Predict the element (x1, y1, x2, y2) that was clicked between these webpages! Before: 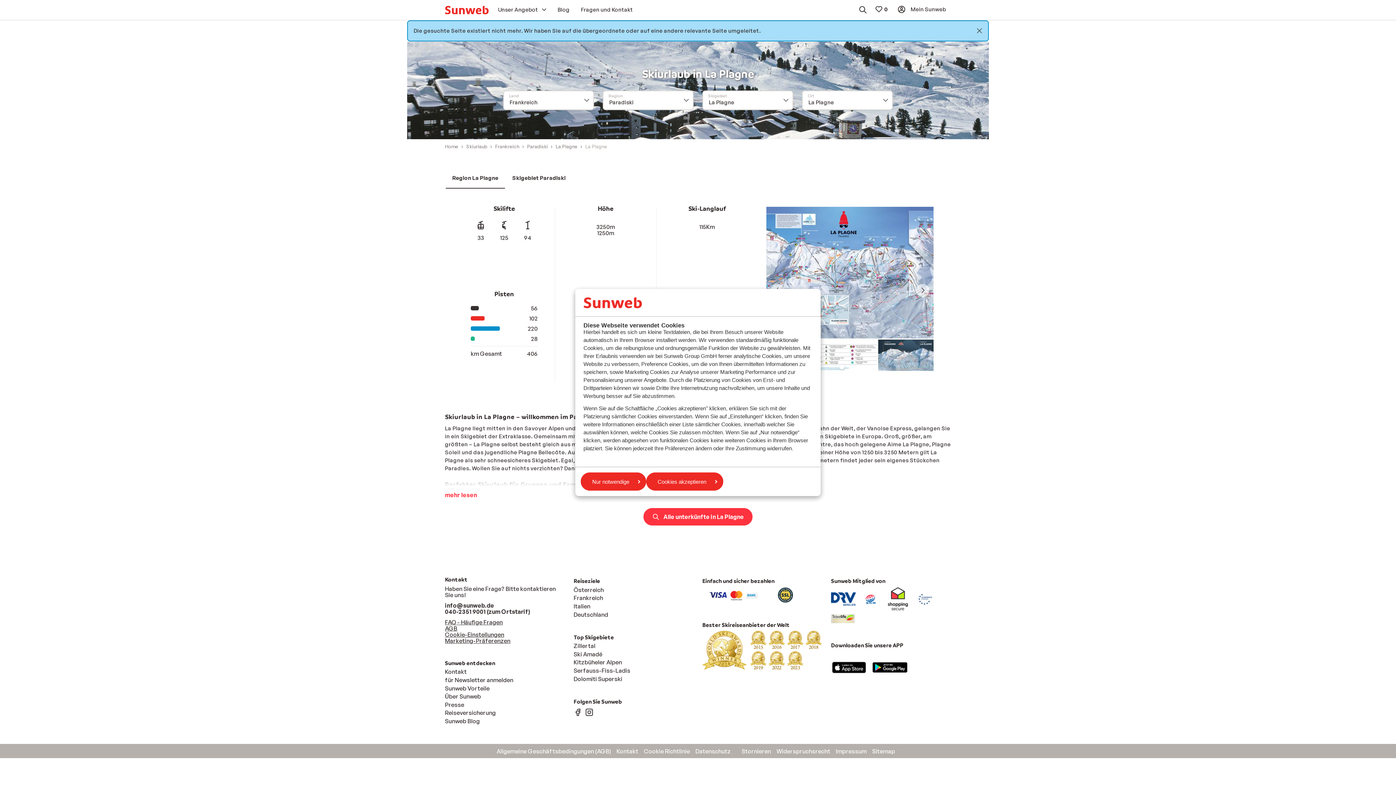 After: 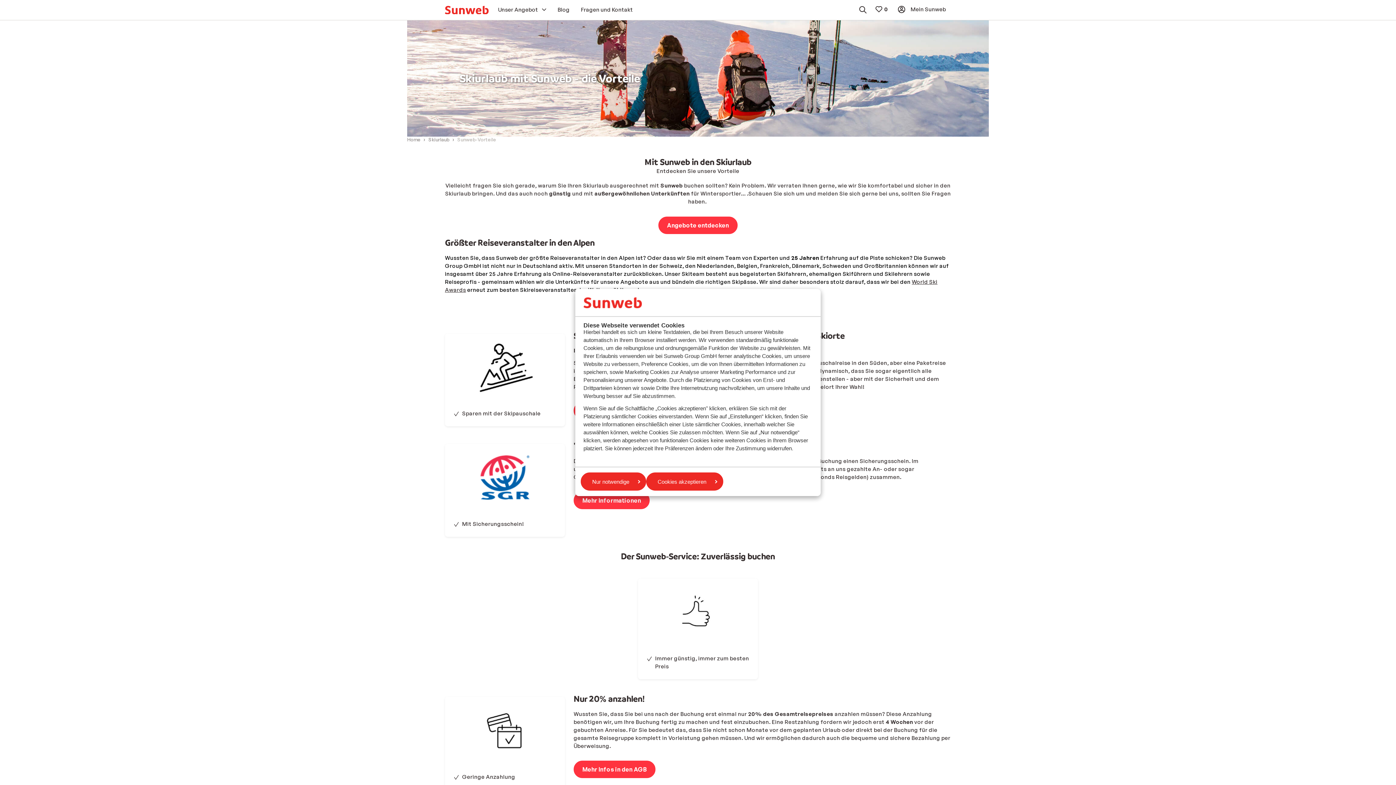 Action: label: Sunweb Vorteile bbox: (445, 578, 489, 585)